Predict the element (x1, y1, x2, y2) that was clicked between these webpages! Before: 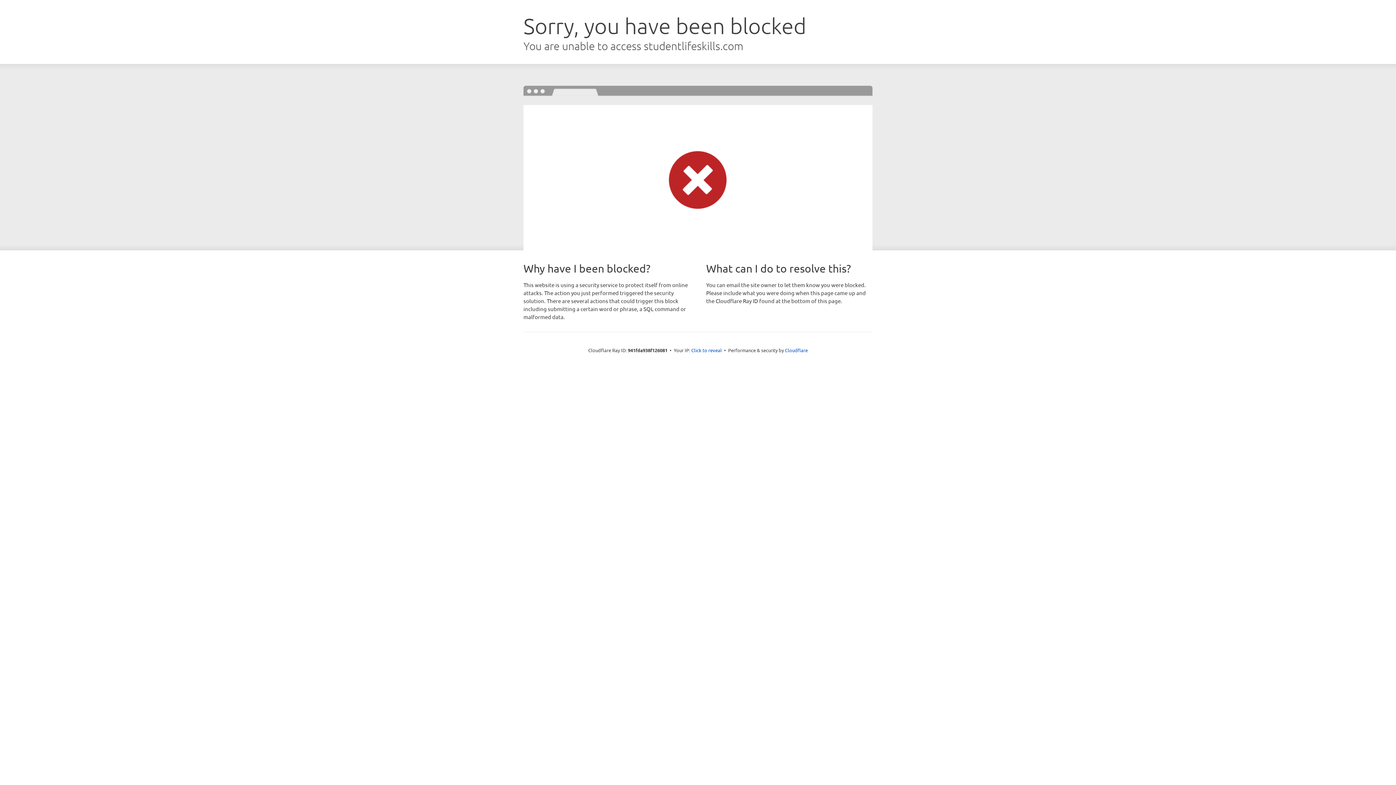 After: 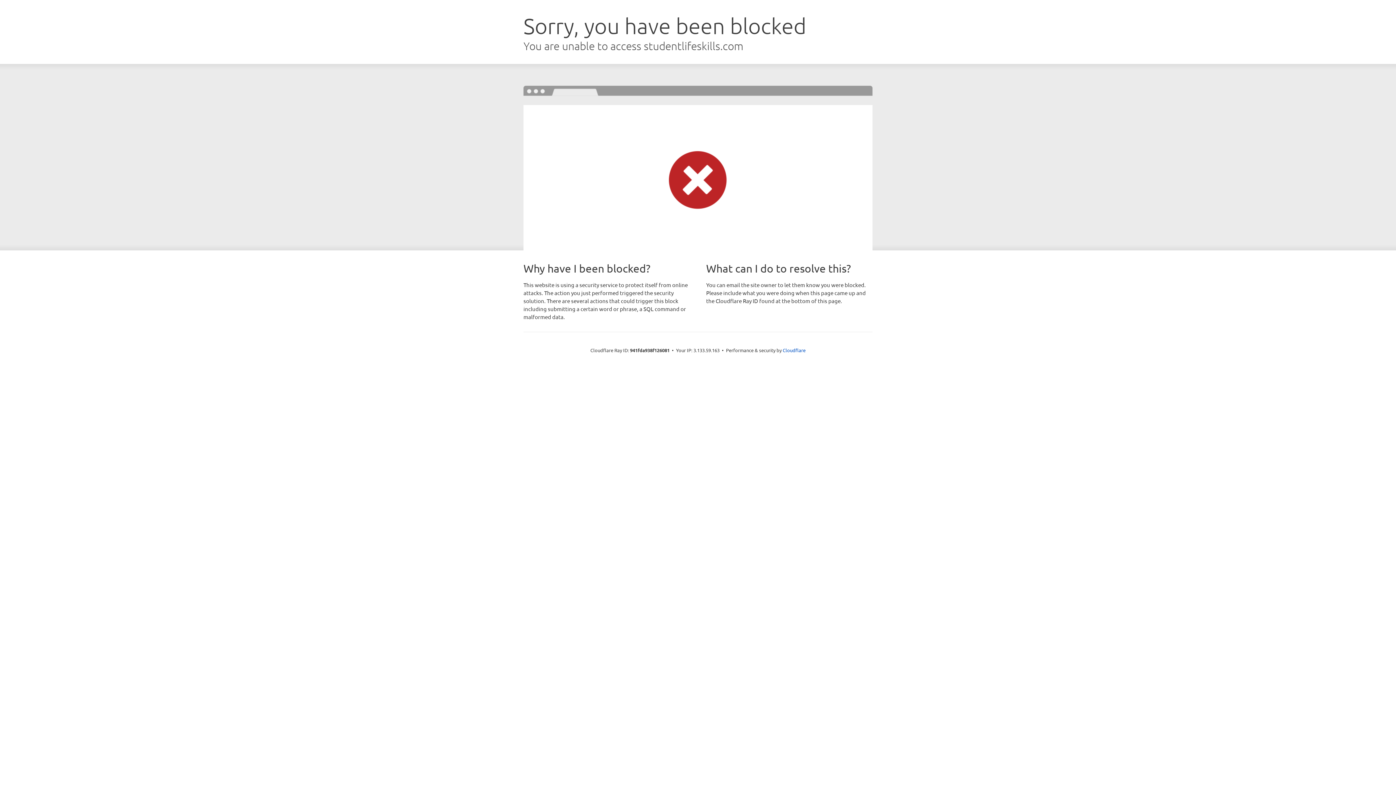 Action: bbox: (691, 346, 722, 353) label: Click to reveal